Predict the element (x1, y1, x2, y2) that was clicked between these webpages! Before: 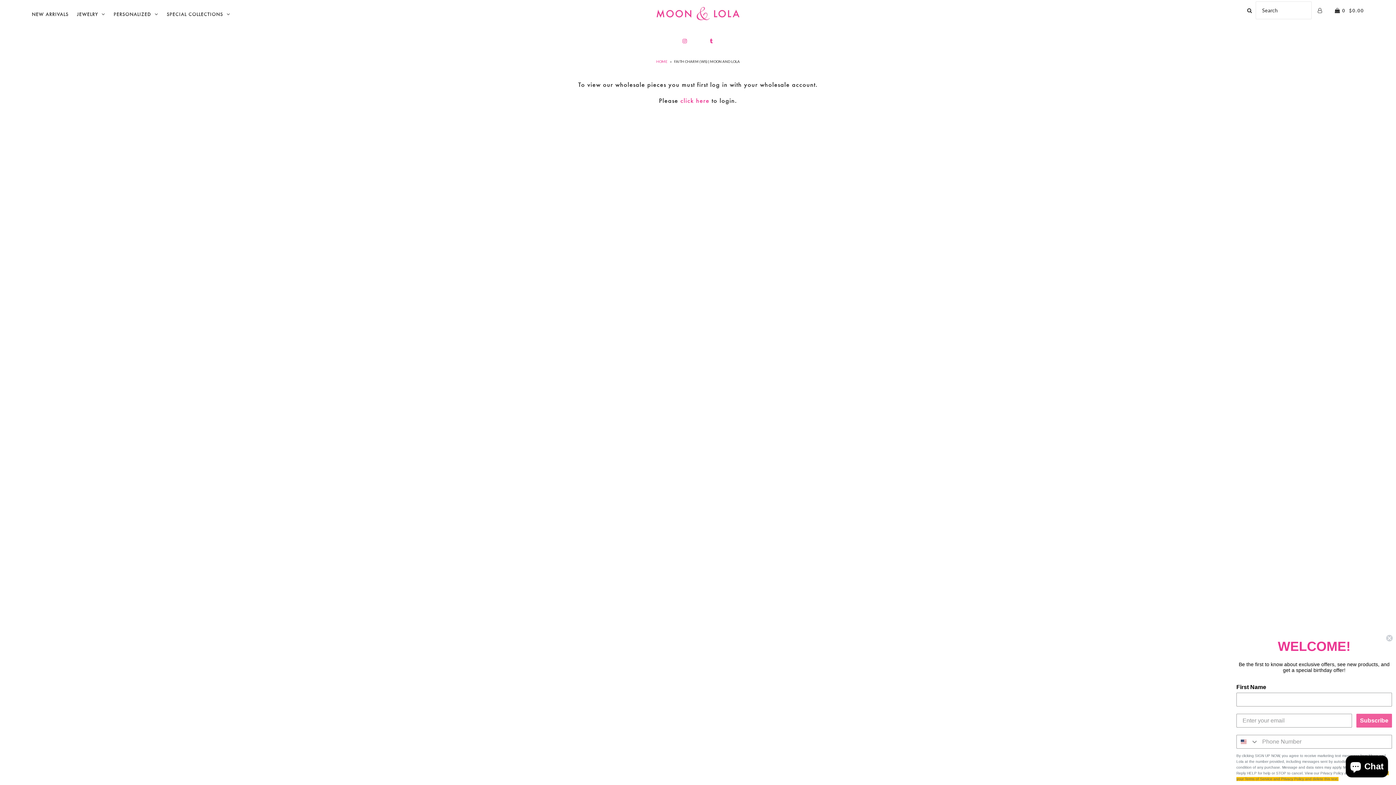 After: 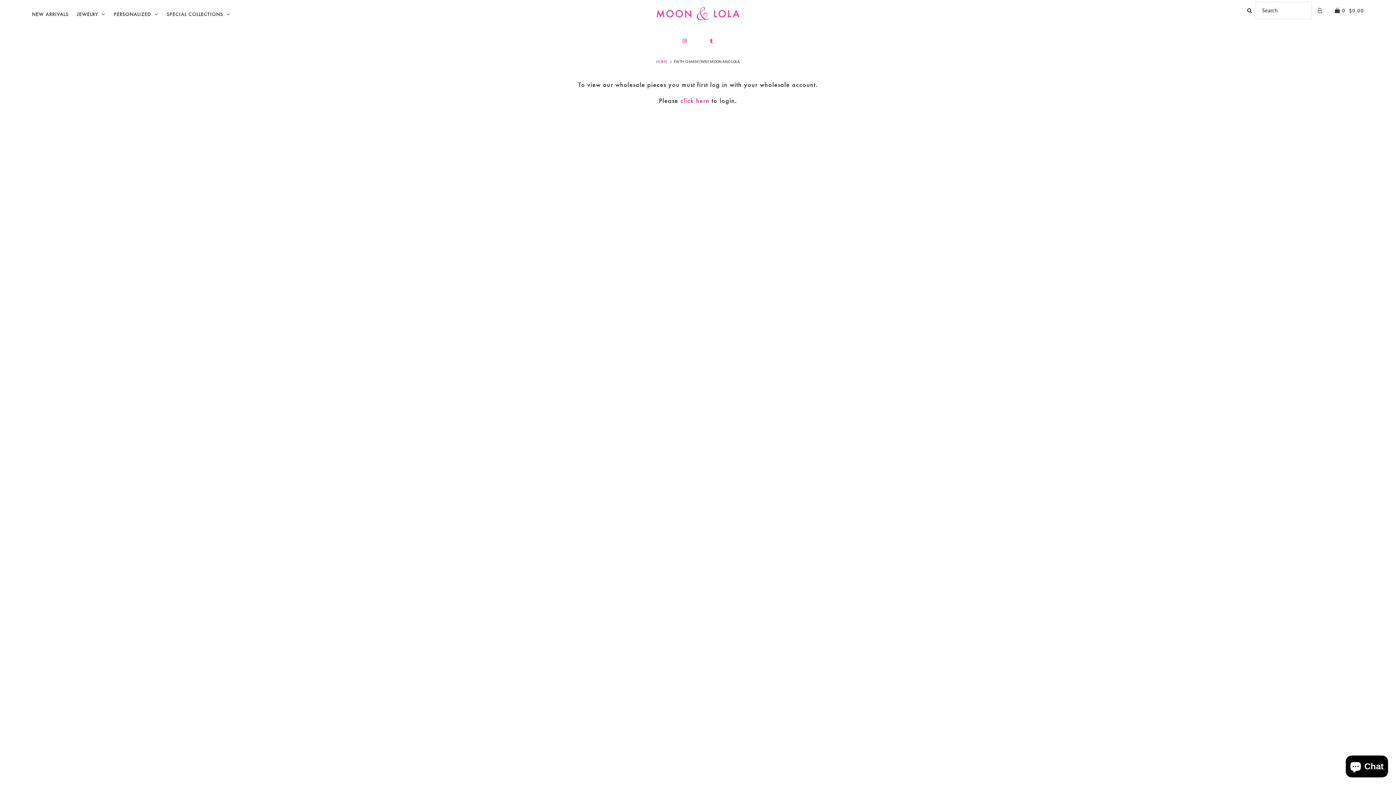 Action: label: Close dialog bbox: (1386, 634, 1393, 642)